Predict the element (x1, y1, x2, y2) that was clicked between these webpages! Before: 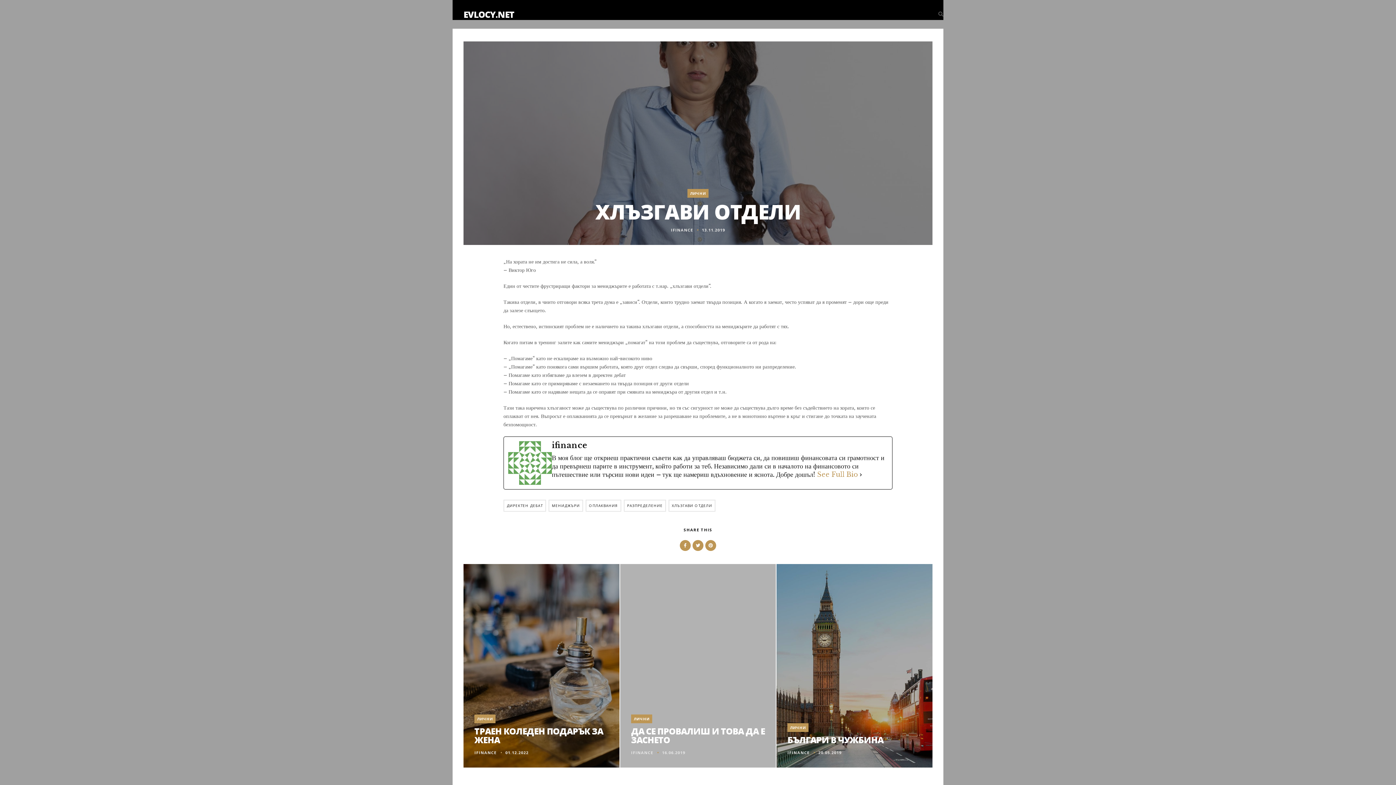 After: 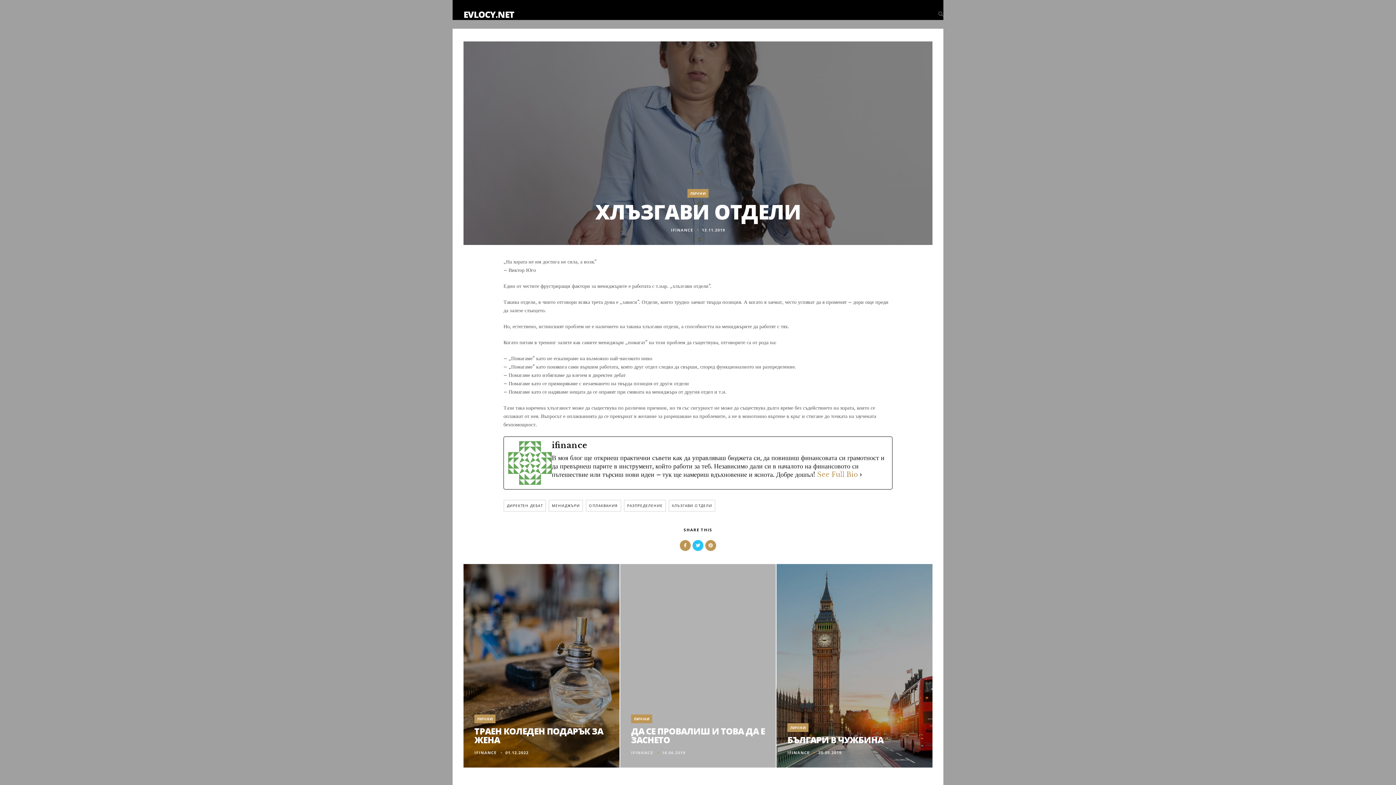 Action: bbox: (692, 540, 703, 551)